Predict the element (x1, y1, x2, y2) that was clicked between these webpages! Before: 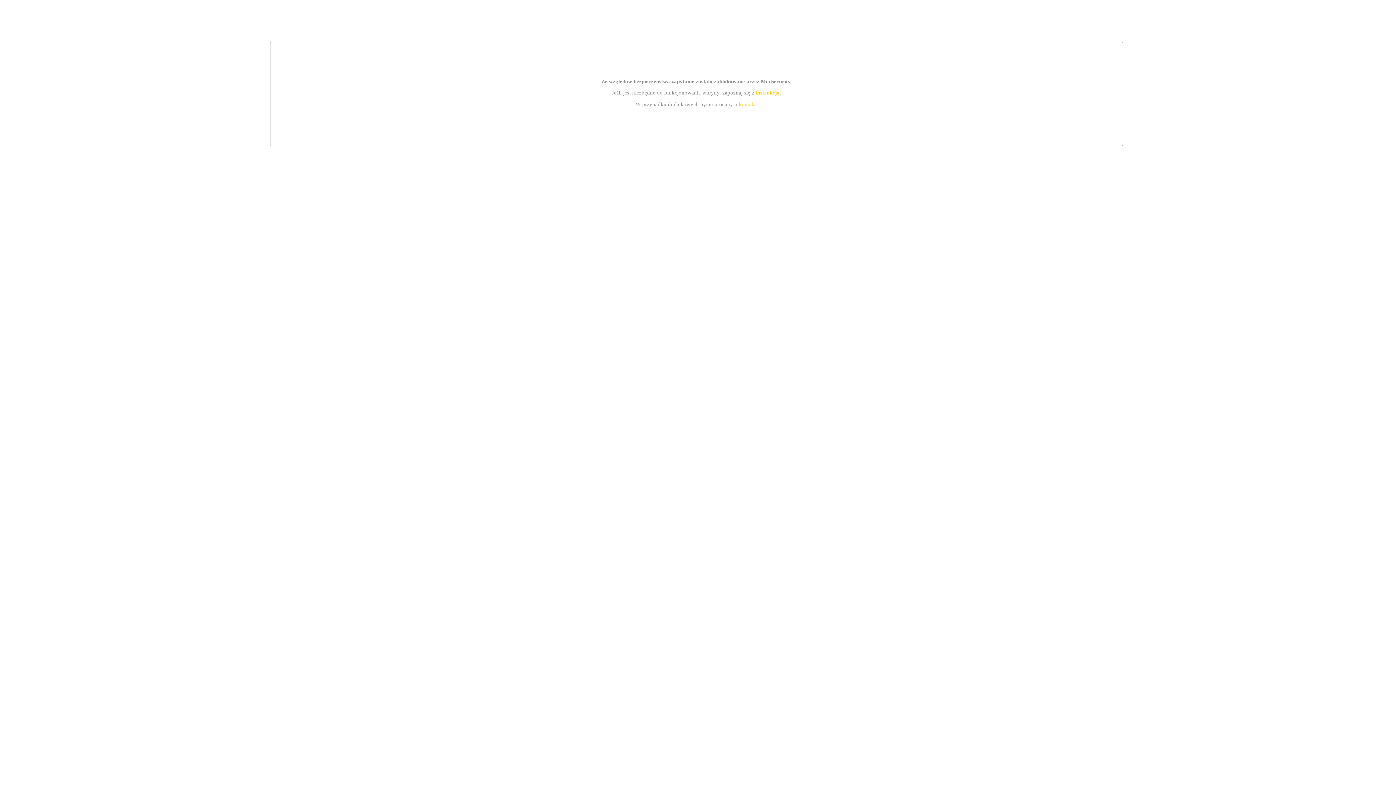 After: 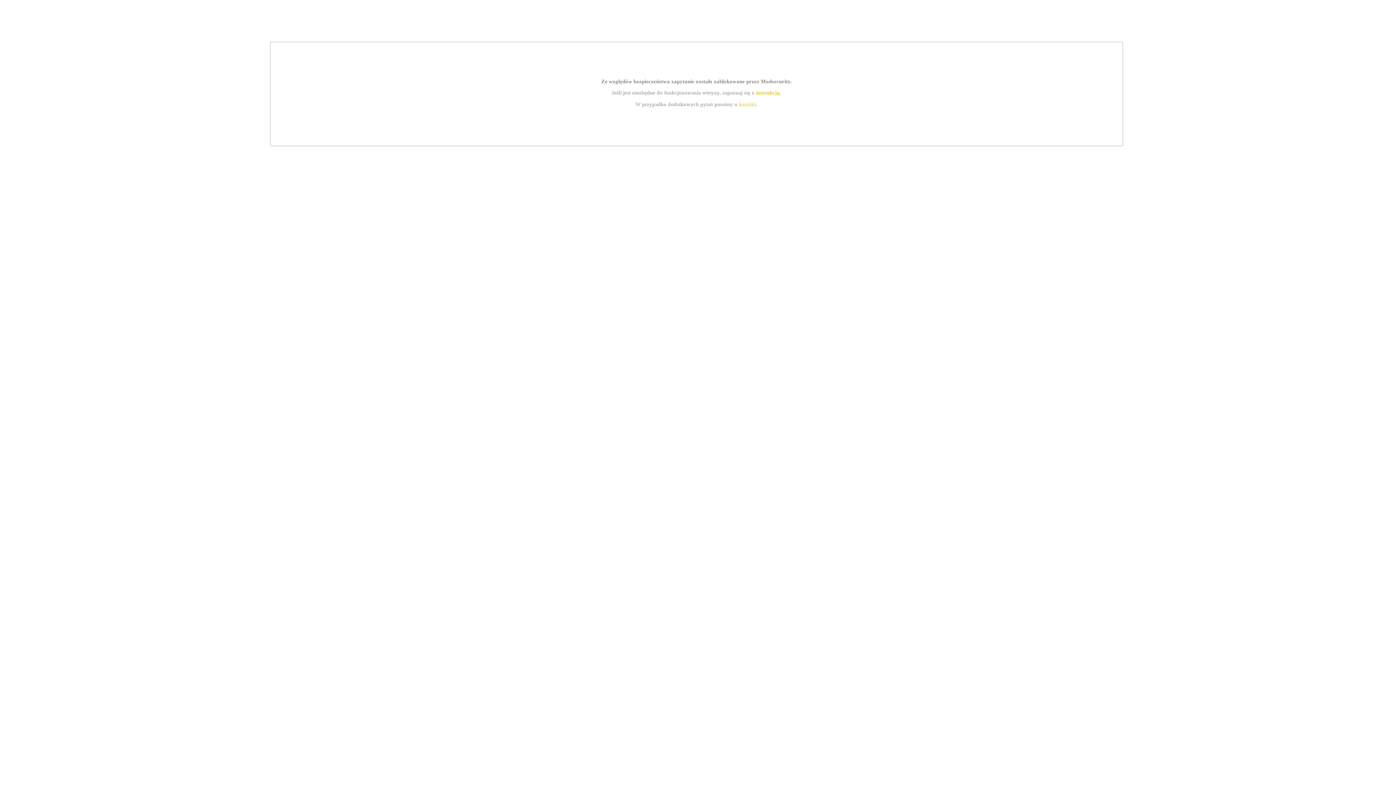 Action: bbox: (739, 101, 756, 107) label: kontakt